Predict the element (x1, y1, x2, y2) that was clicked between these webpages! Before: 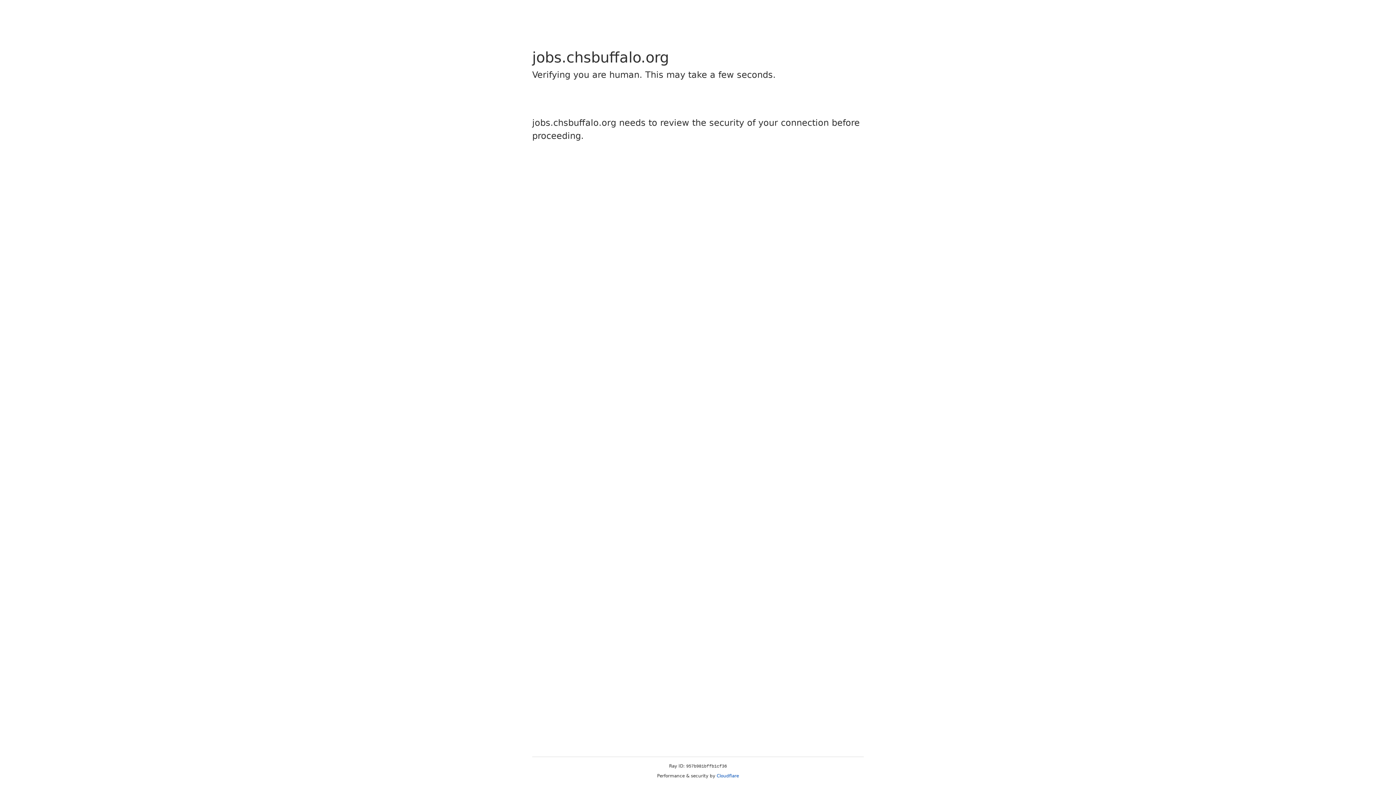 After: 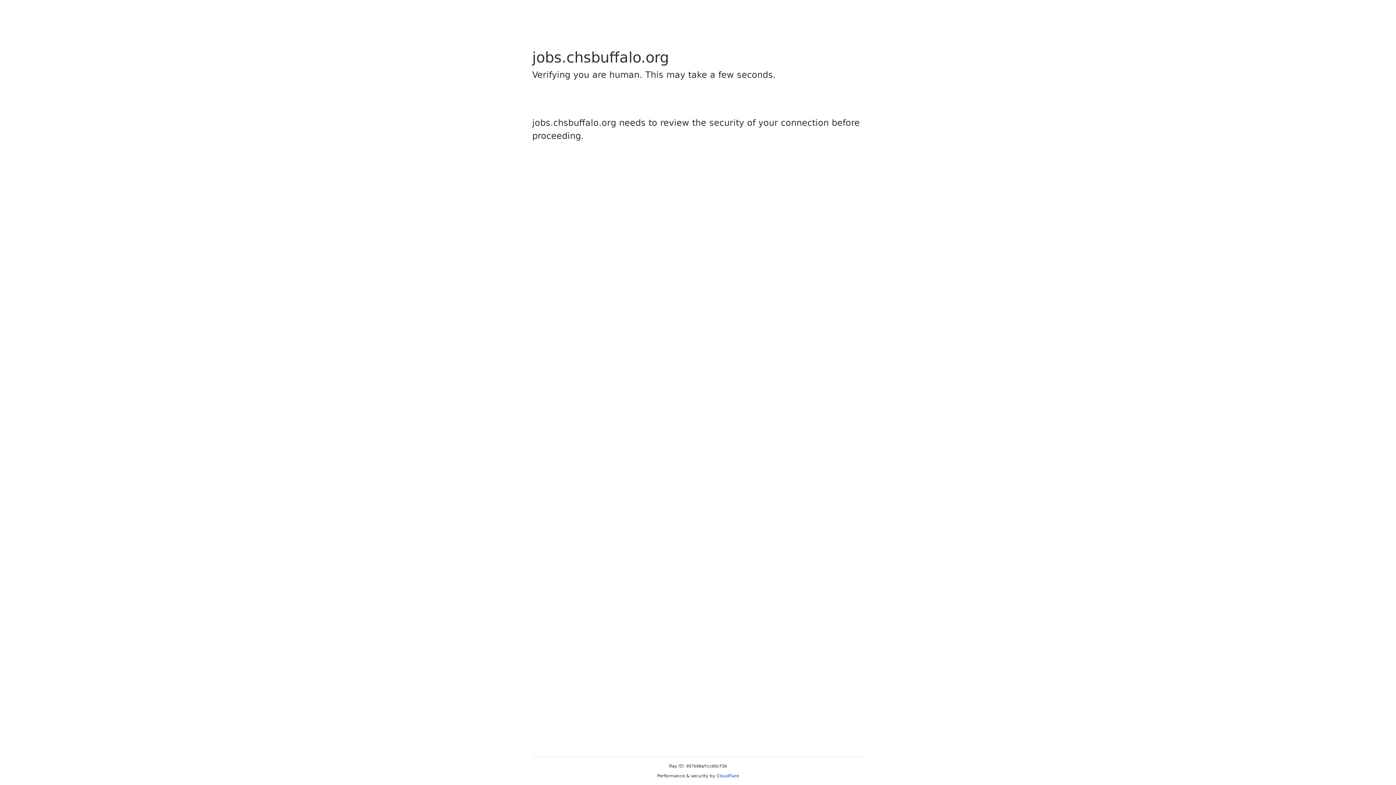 Action: label: Cloudflare bbox: (716, 773, 739, 778)